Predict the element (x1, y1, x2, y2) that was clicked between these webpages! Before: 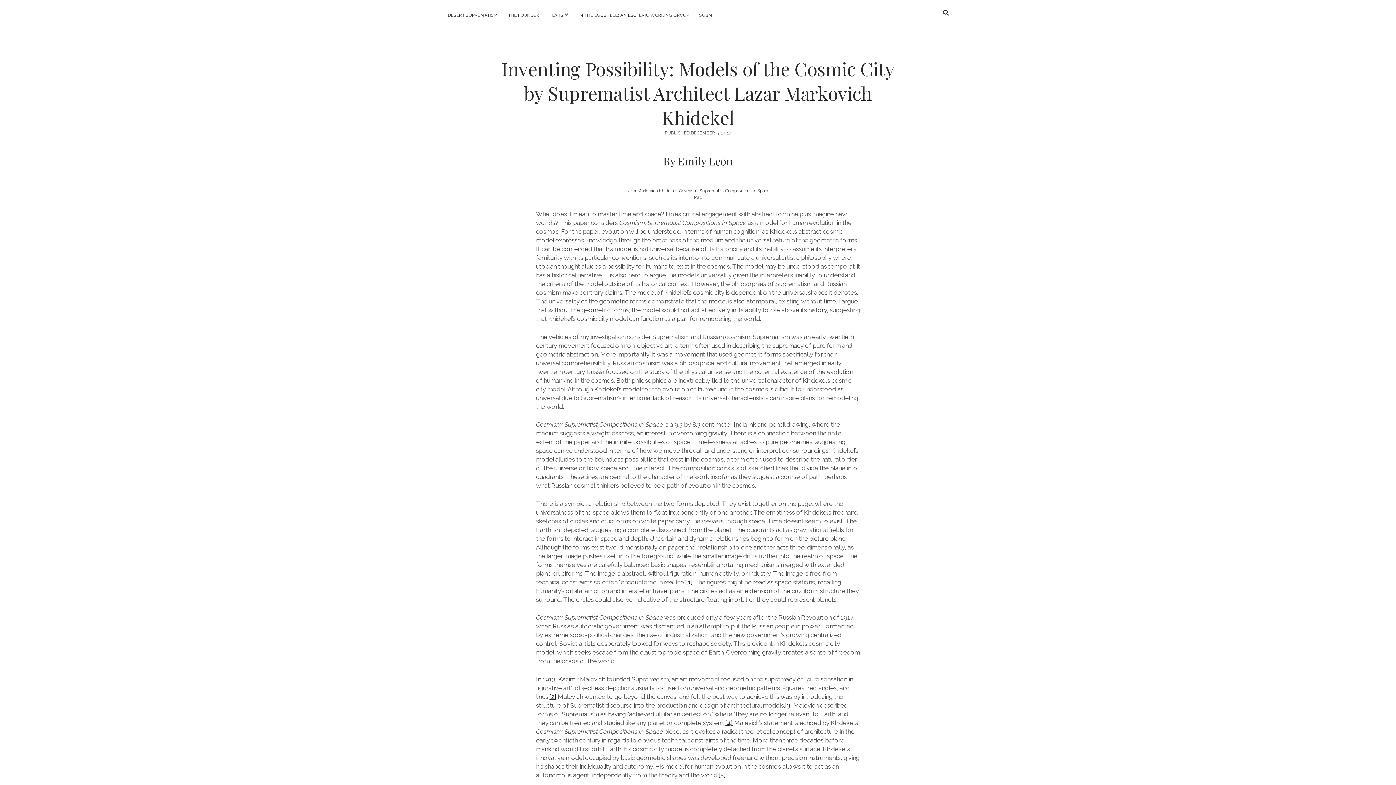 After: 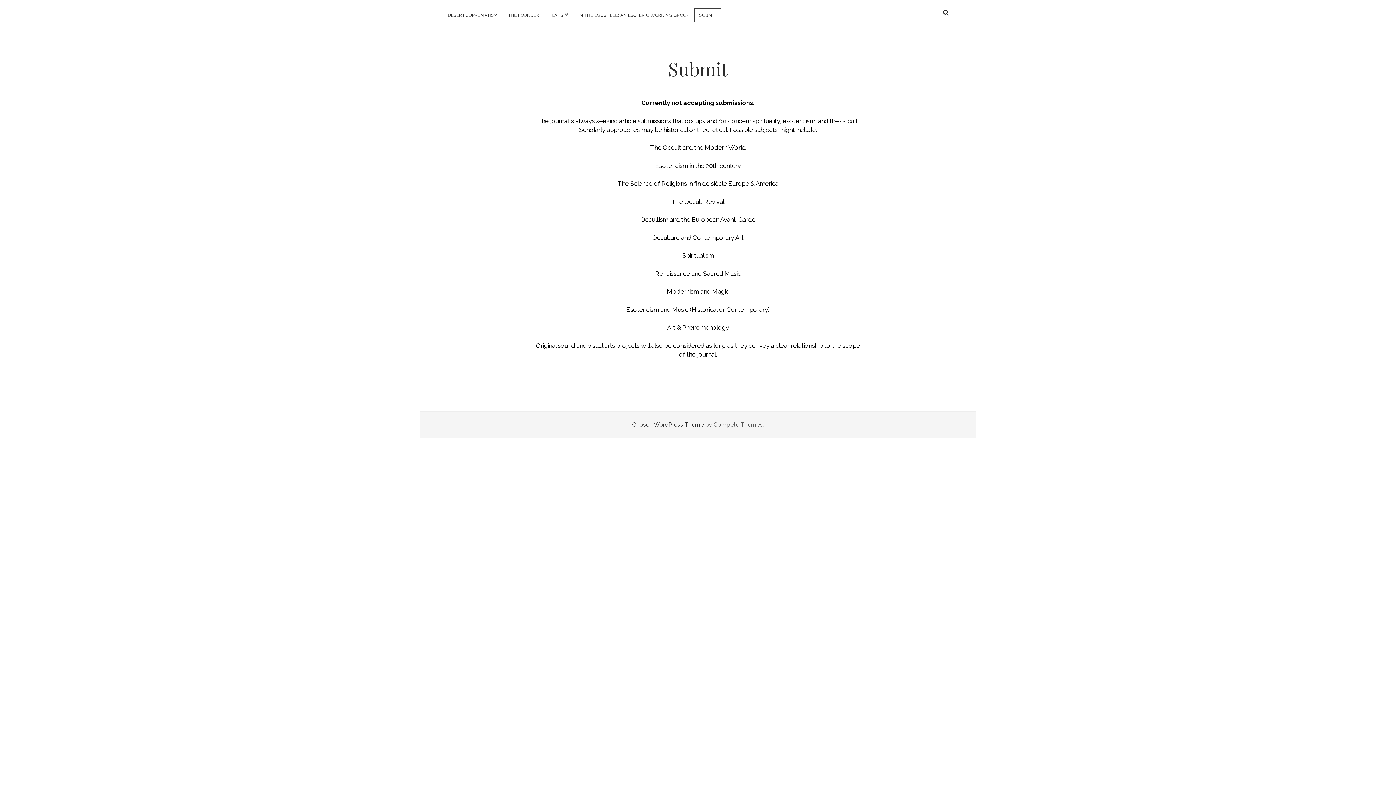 Action: label: SUBMIT bbox: (695, 8, 720, 21)